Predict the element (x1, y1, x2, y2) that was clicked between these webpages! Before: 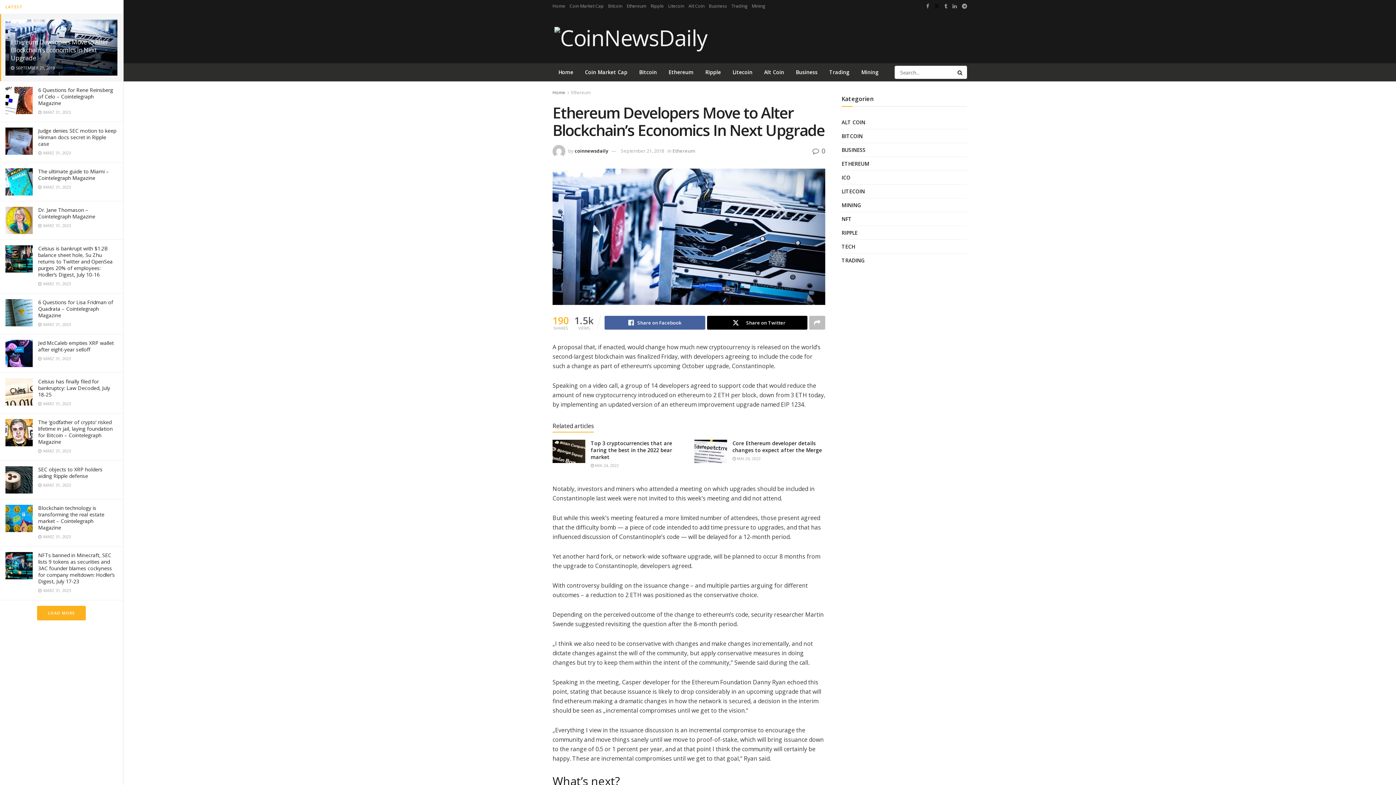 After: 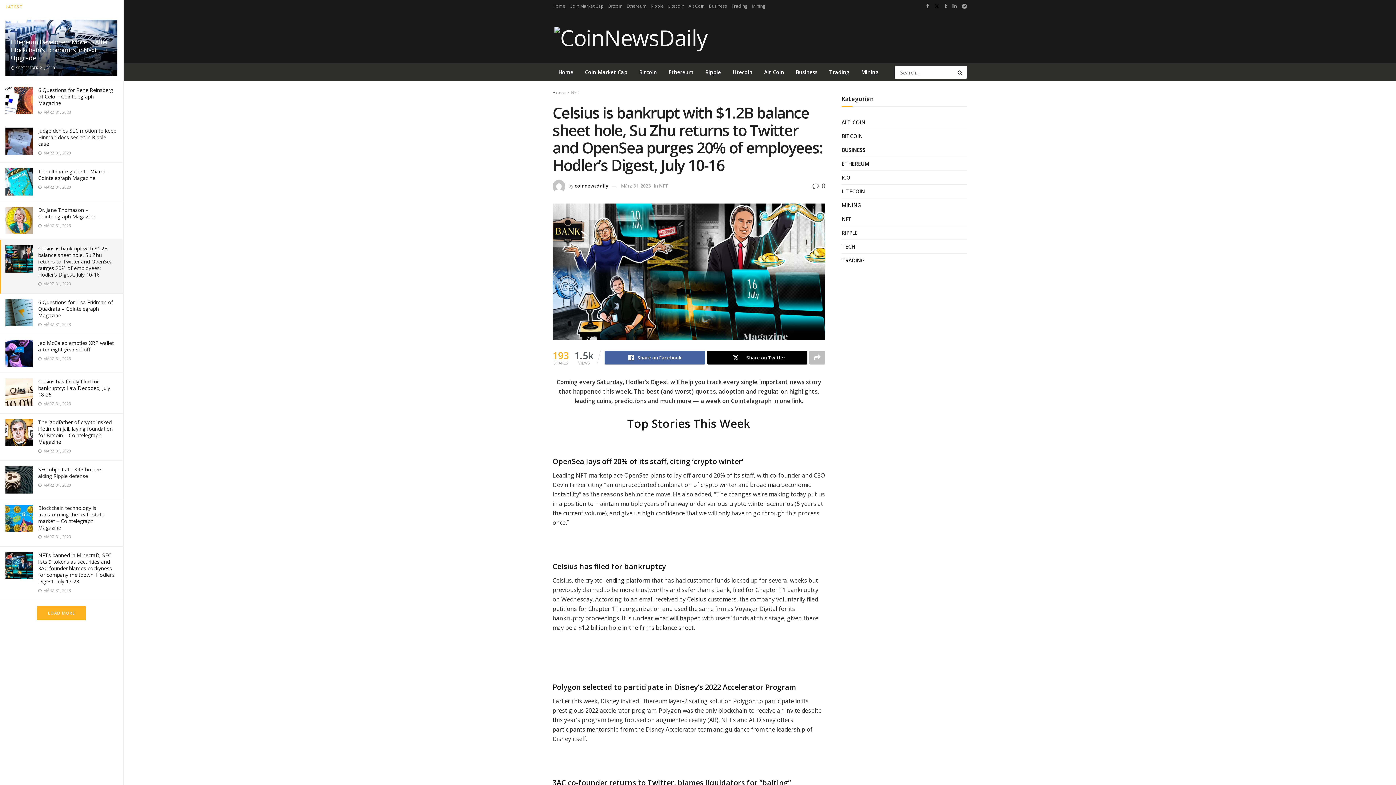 Action: bbox: (5, 245, 32, 272)